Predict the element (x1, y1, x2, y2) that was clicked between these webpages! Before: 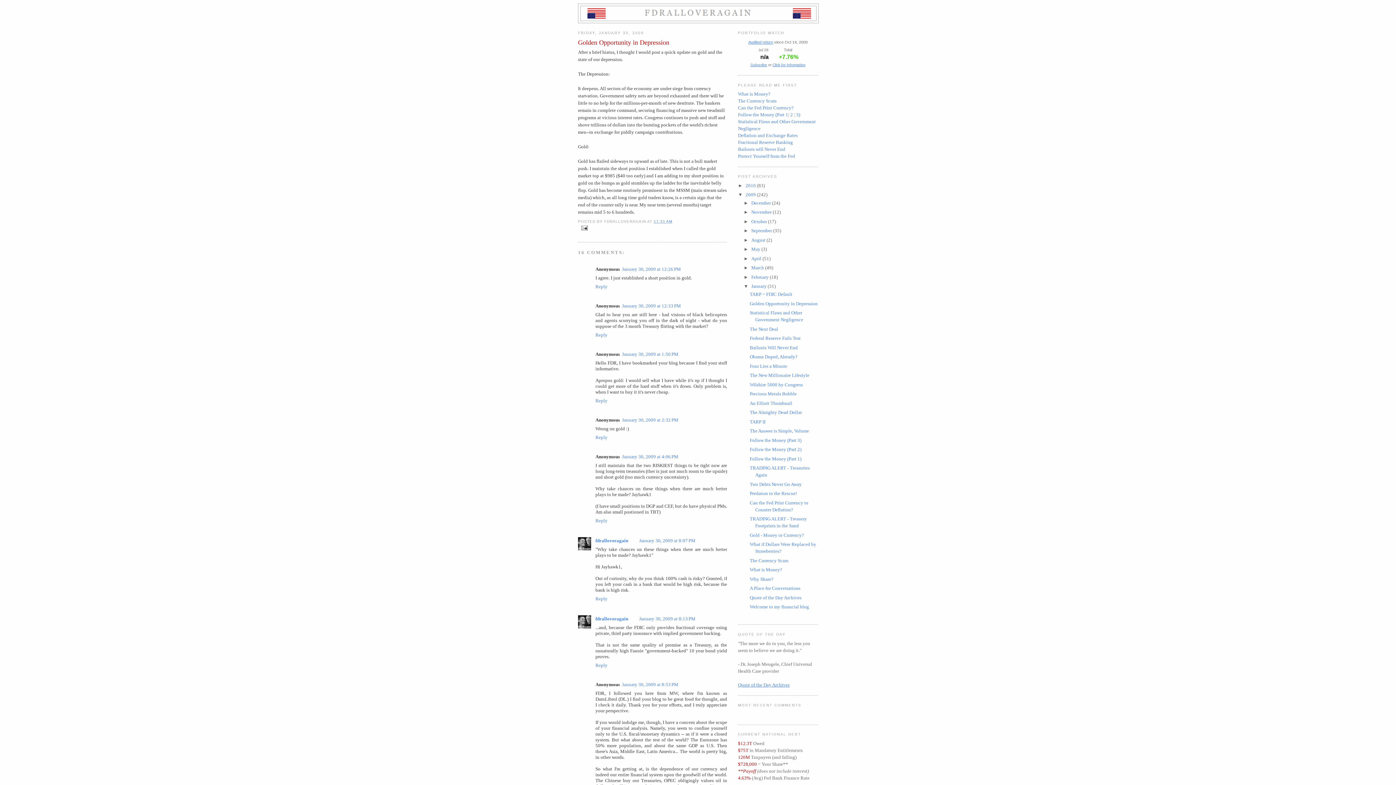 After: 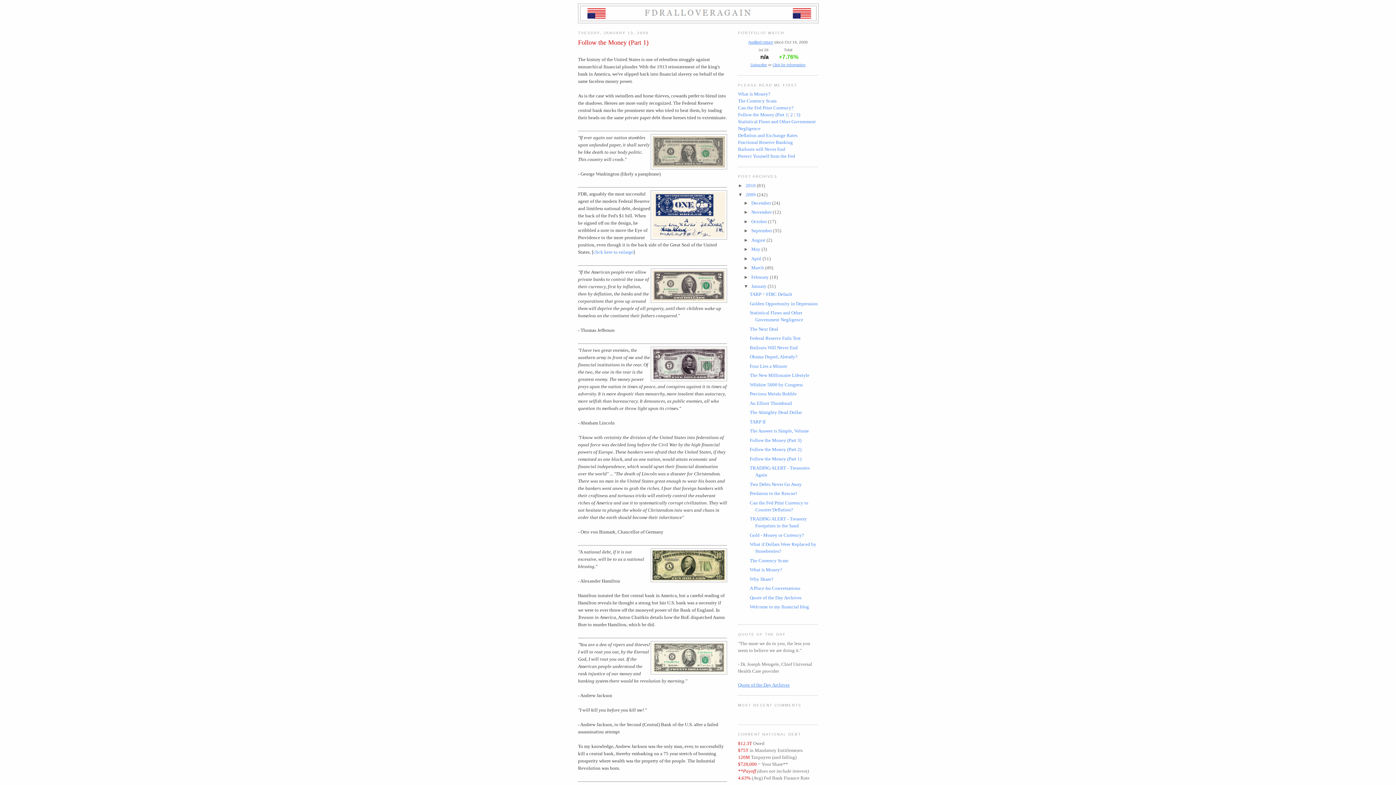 Action: label: Follow the Money (Part 1) bbox: (749, 456, 801, 461)